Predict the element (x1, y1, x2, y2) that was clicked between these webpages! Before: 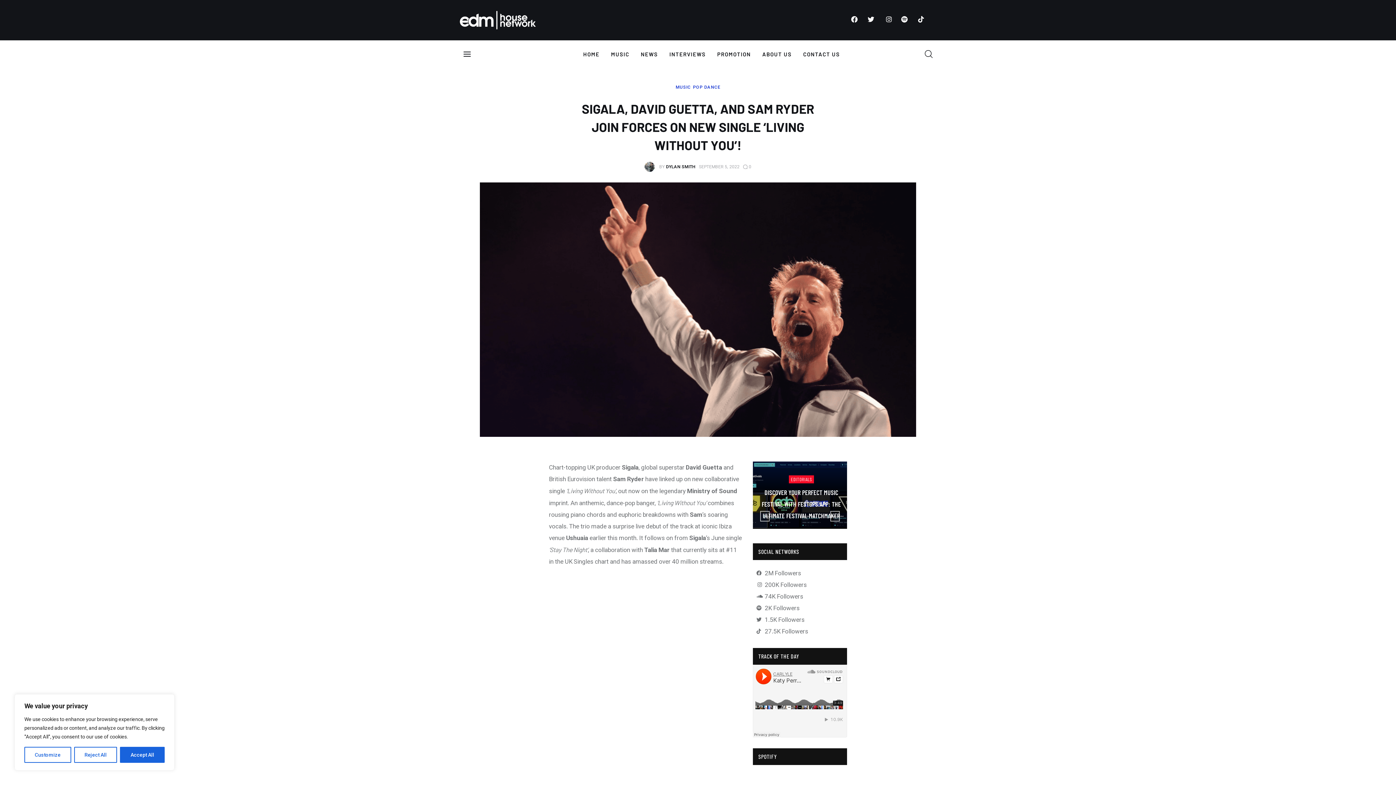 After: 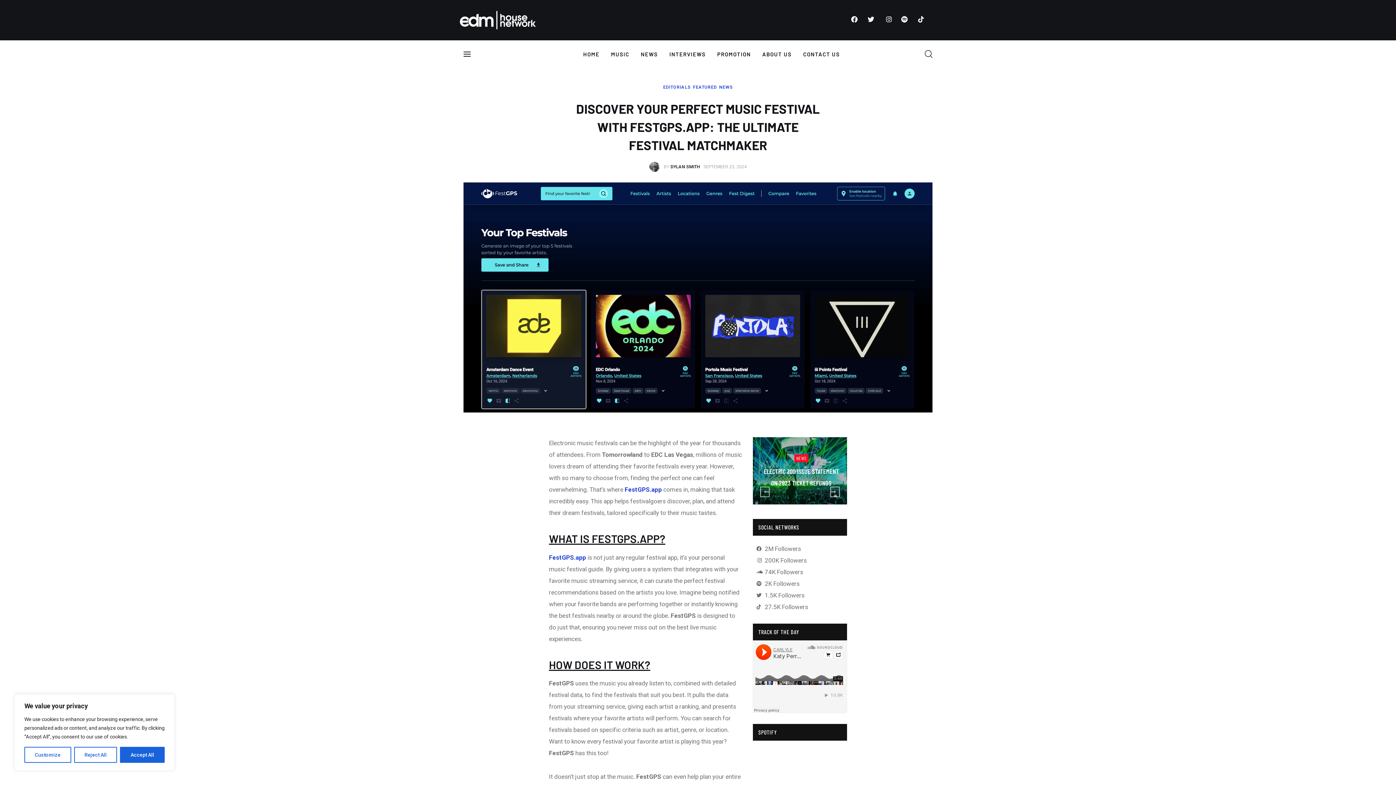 Action: label: DISCOVER YOUR PERFECT MUSIC FESTIVAL WITH FESTGPS.APP: THE ULTIMATE FESTIVAL MATCHMAKER bbox: (761, 486, 841, 521)